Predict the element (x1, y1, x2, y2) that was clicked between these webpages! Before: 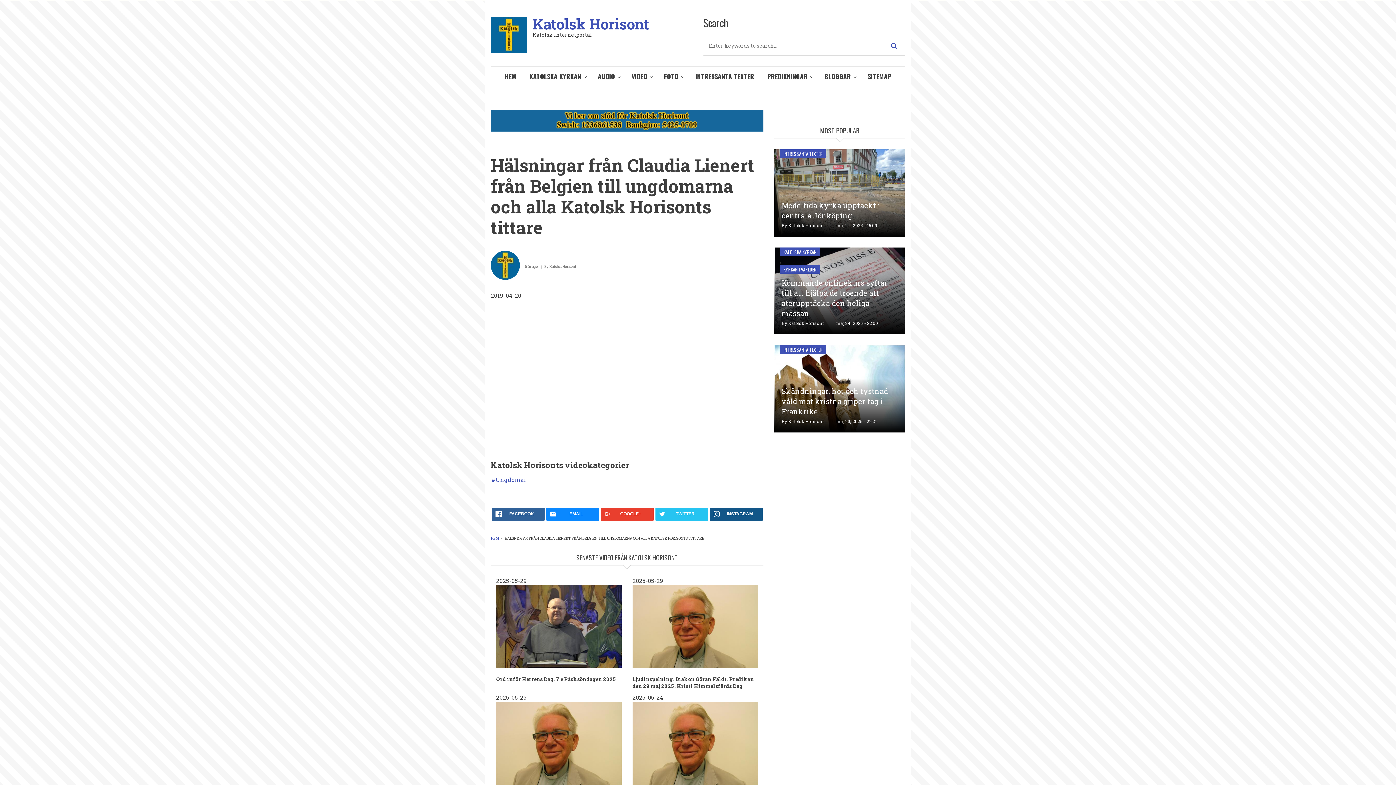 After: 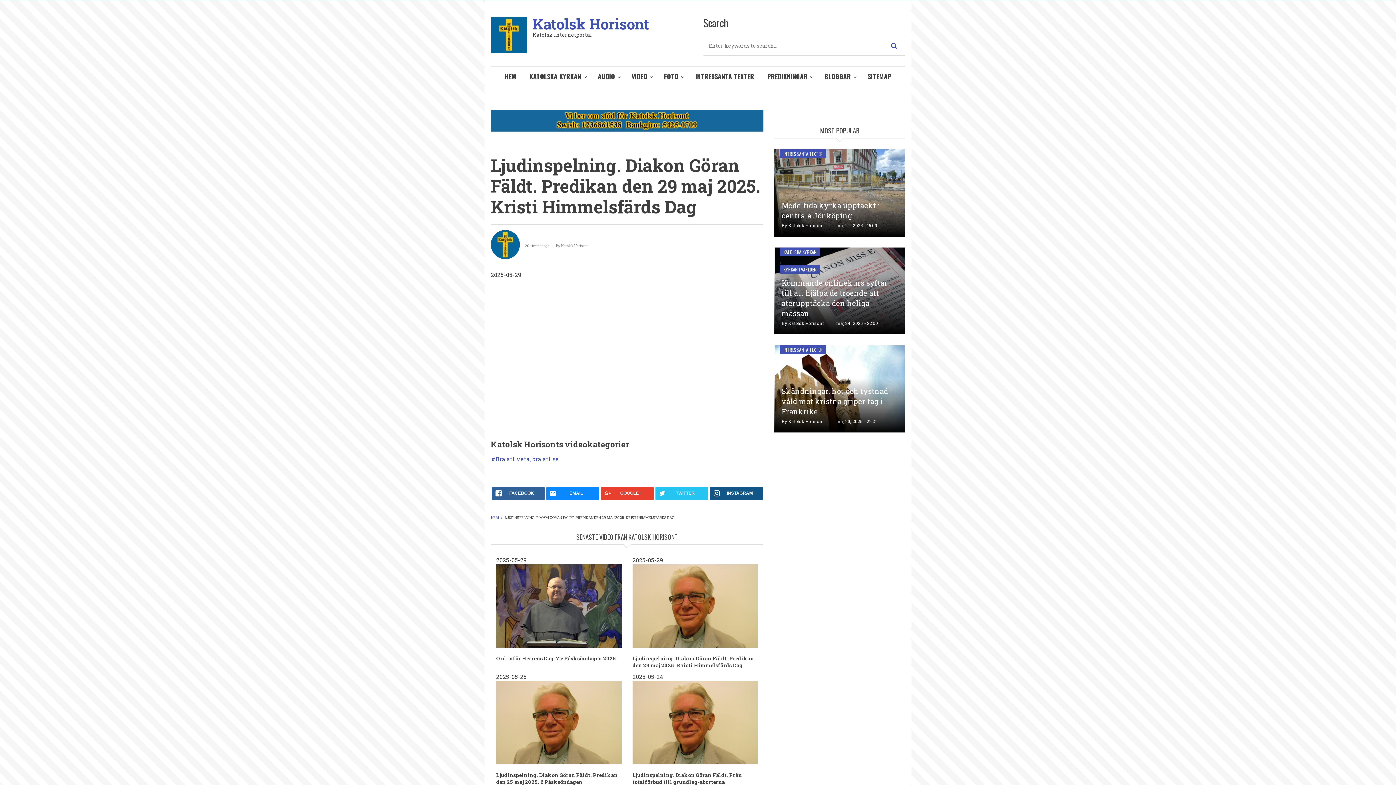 Action: label: Ljudinspelning. Diakon Göran Fäldt. Predikan den 29 maj 2025. Kristi Himmelsfärds Dag bbox: (632, 676, 754, 689)